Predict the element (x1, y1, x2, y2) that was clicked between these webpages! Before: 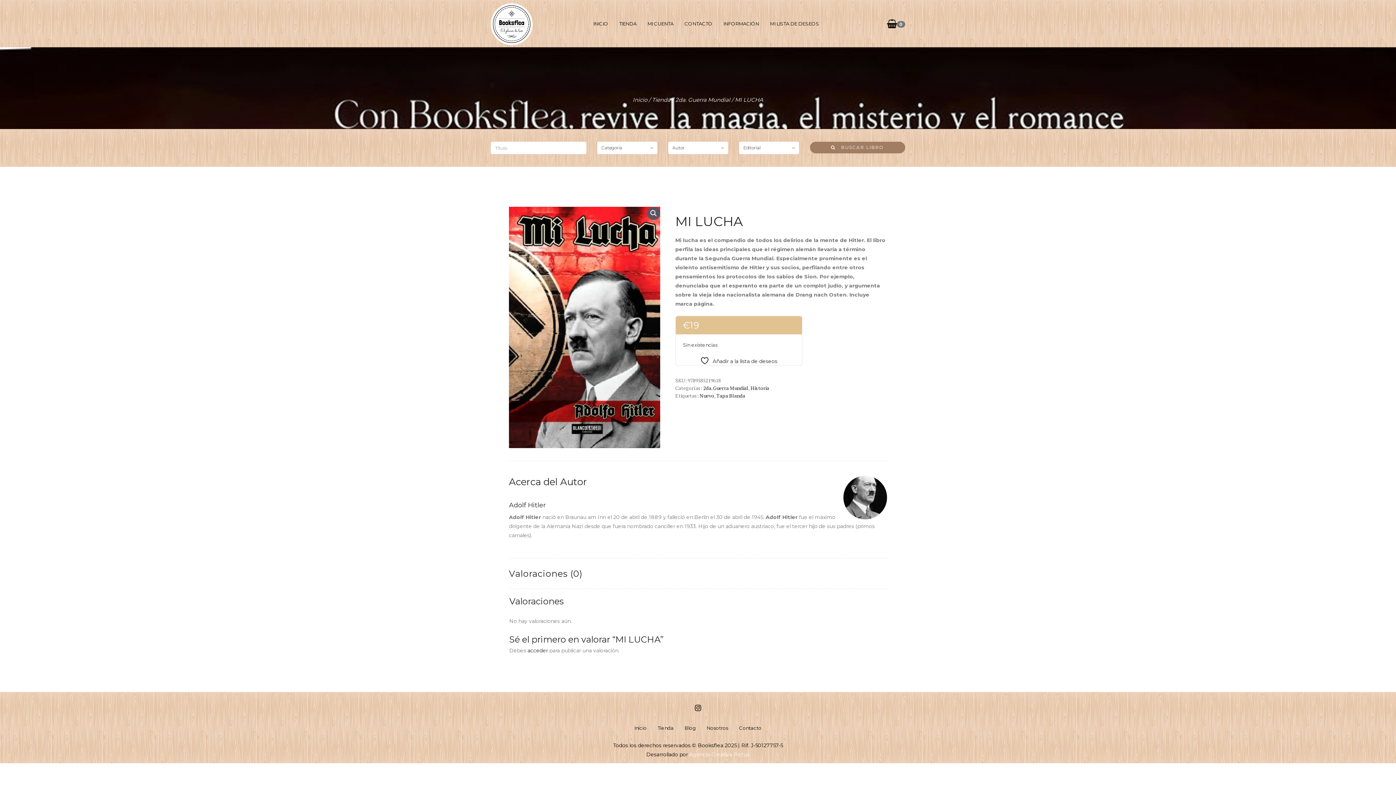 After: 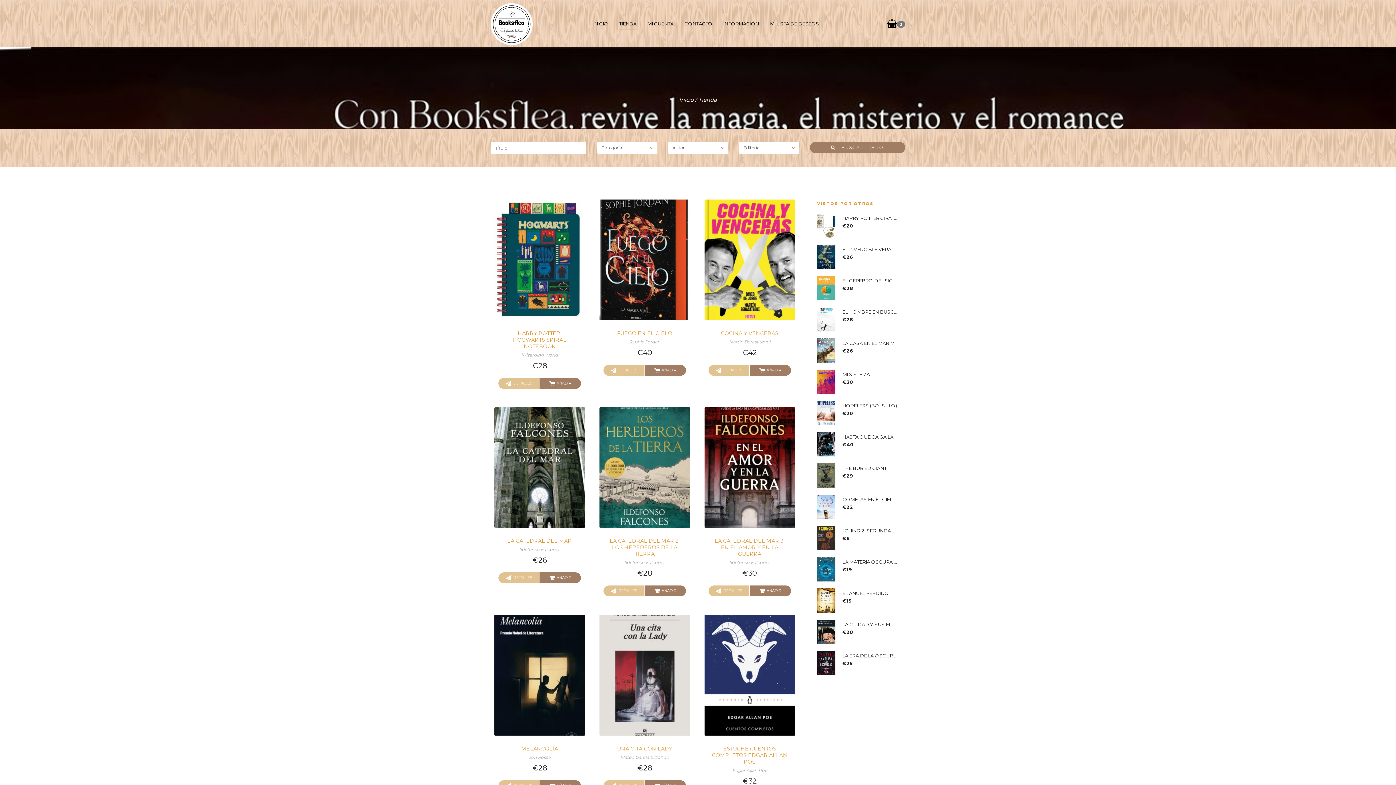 Action: label: TIENDA bbox: (613, 12, 642, 34)